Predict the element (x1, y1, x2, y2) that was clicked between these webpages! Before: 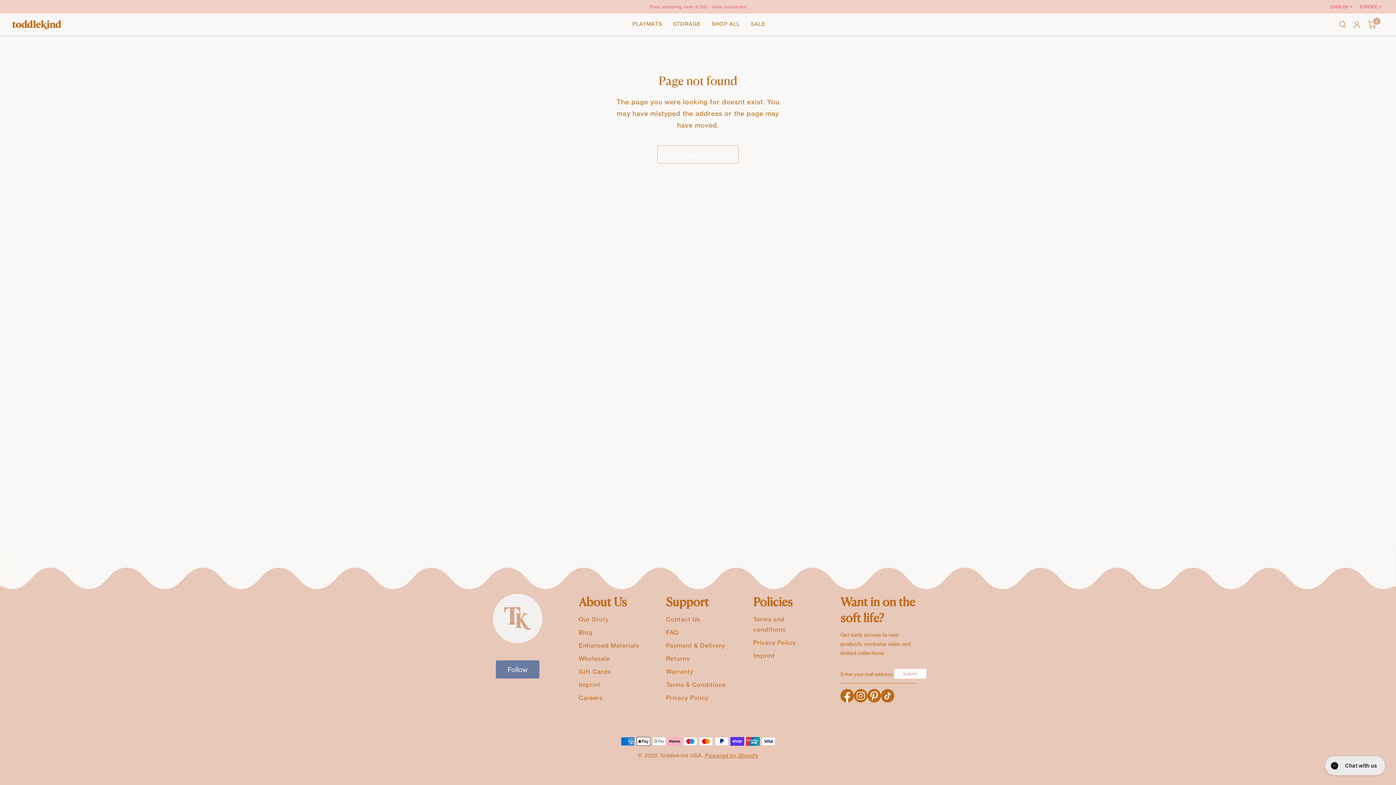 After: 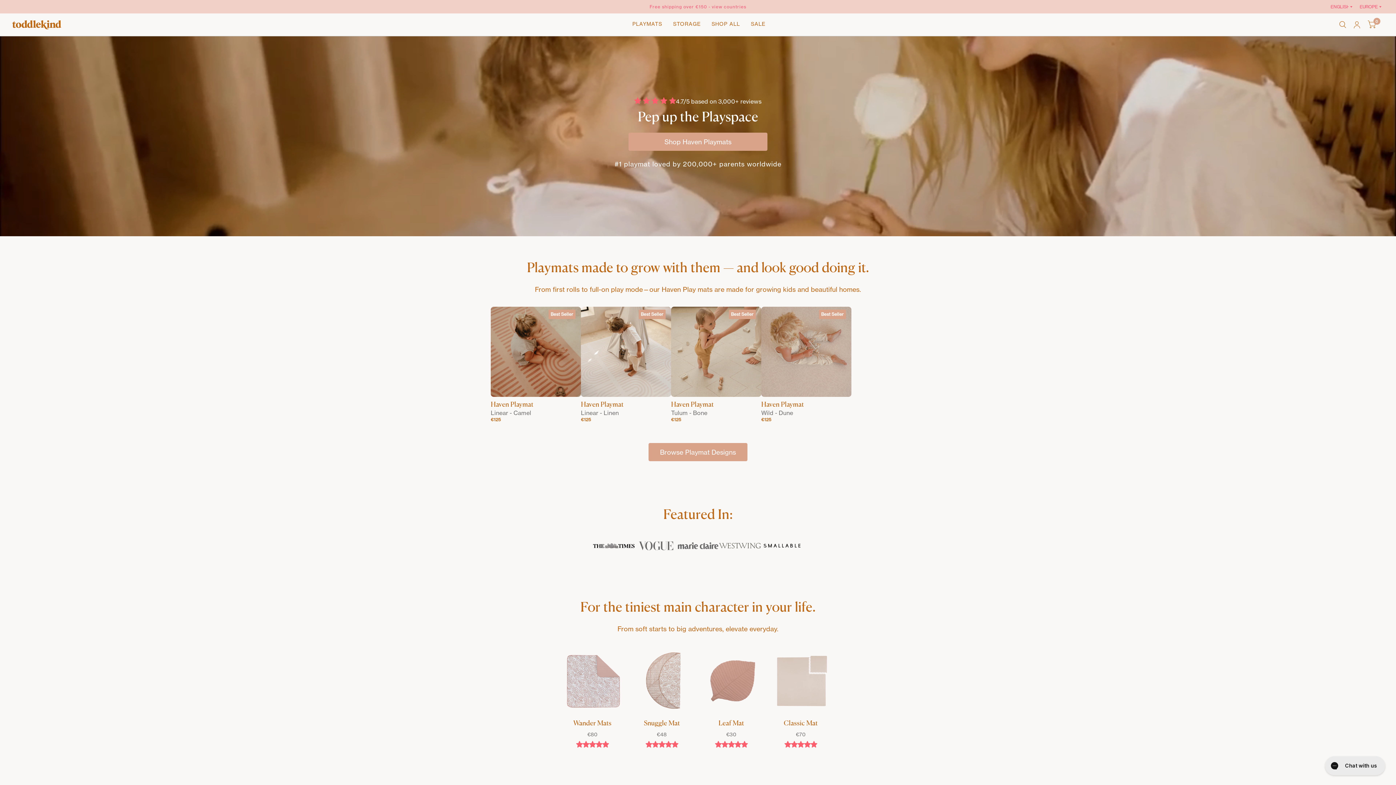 Action: bbox: (11, 19, 62, 29)